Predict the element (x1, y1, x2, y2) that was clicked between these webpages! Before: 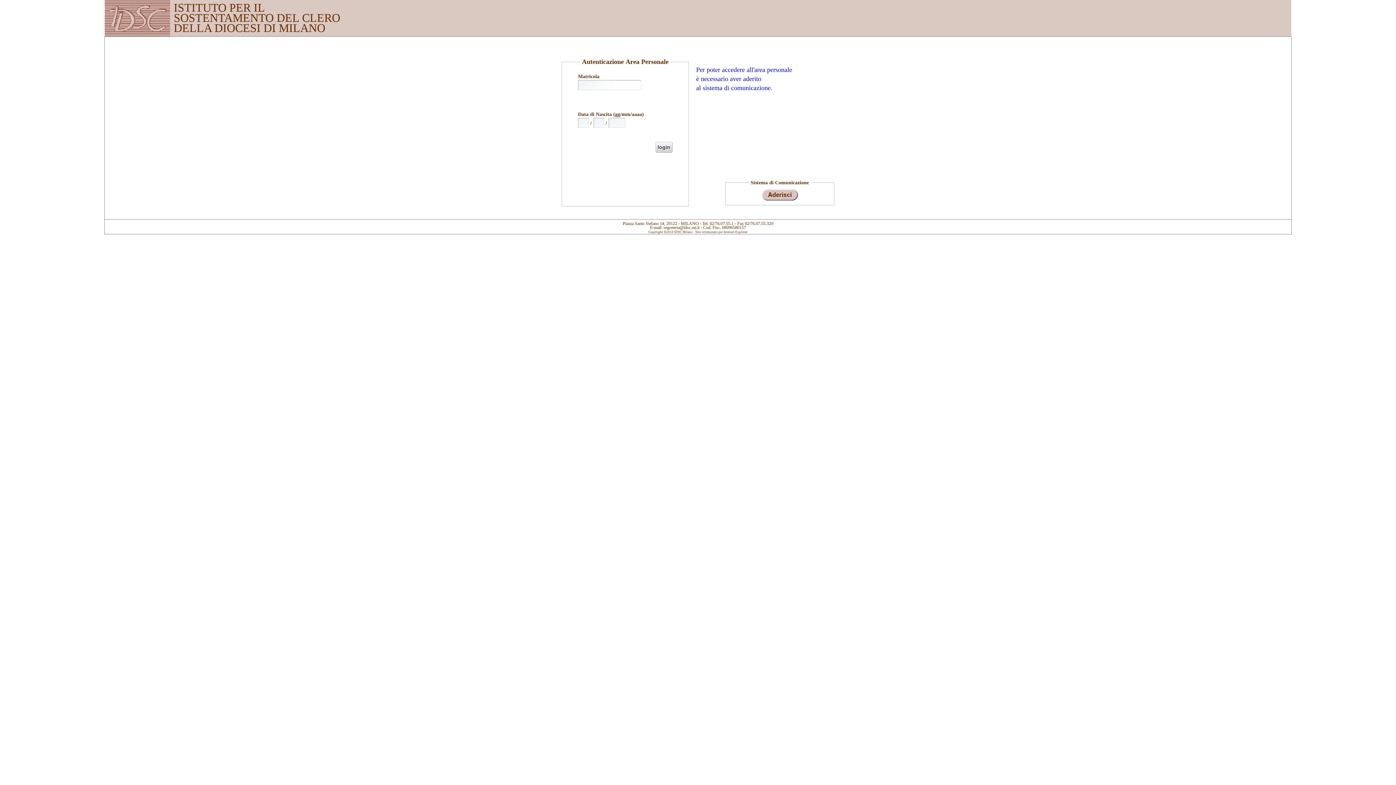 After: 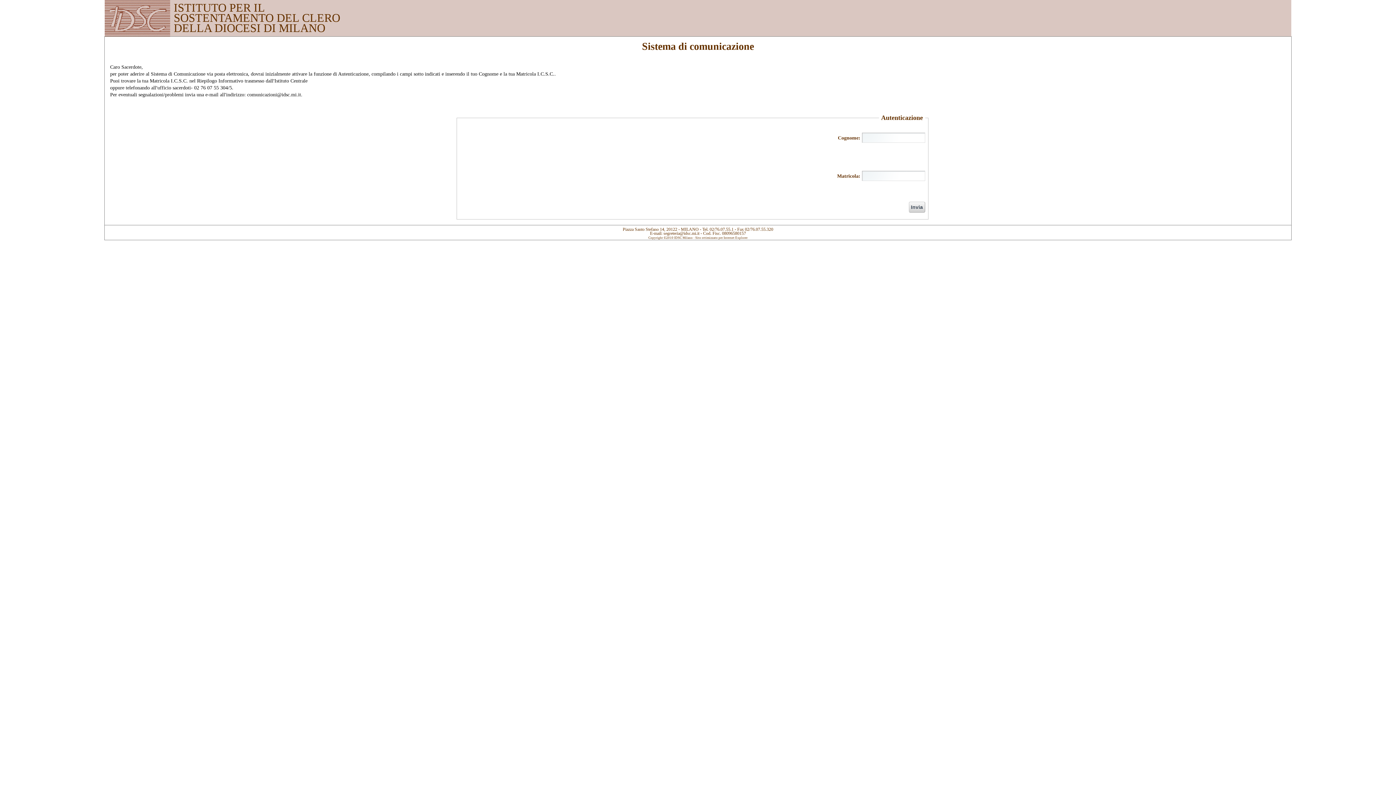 Action: bbox: (761, 197, 798, 201)